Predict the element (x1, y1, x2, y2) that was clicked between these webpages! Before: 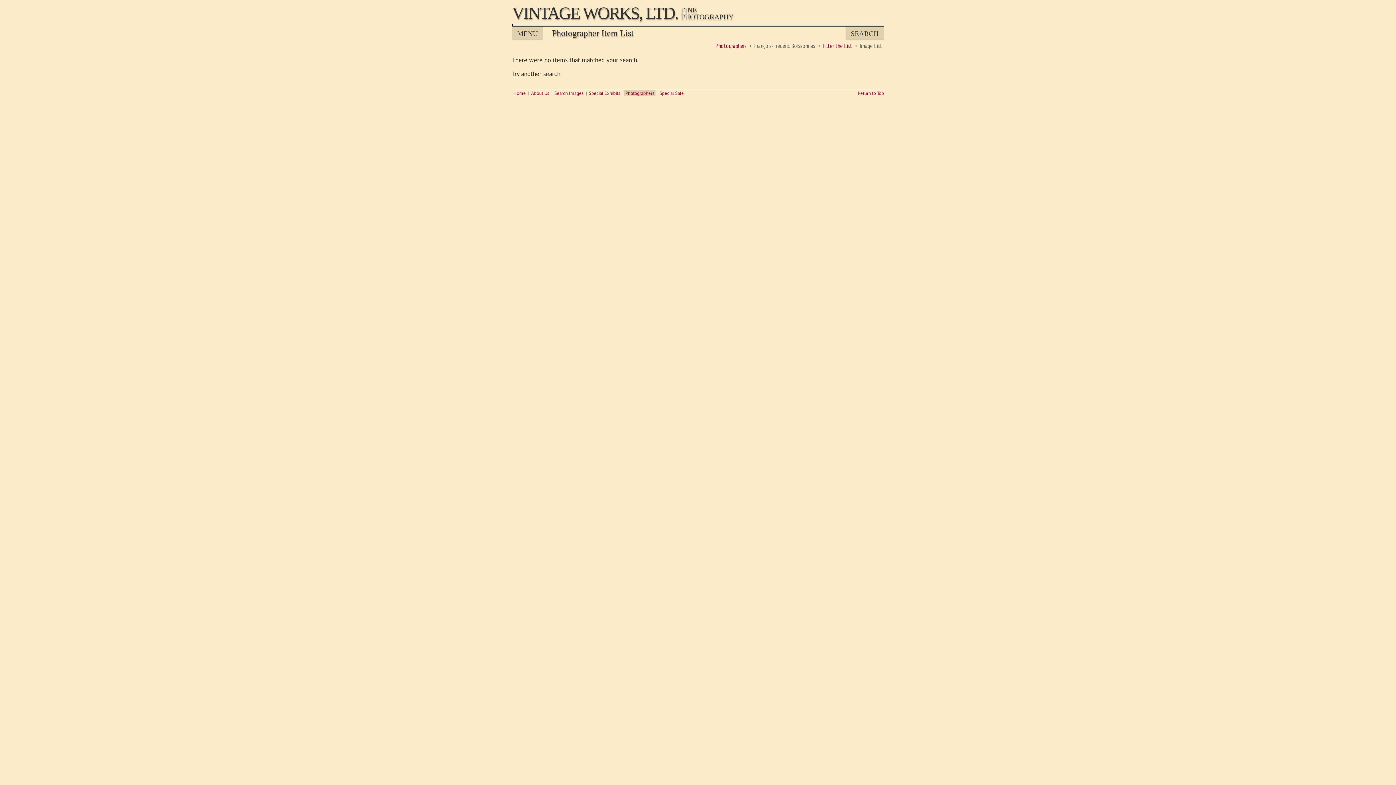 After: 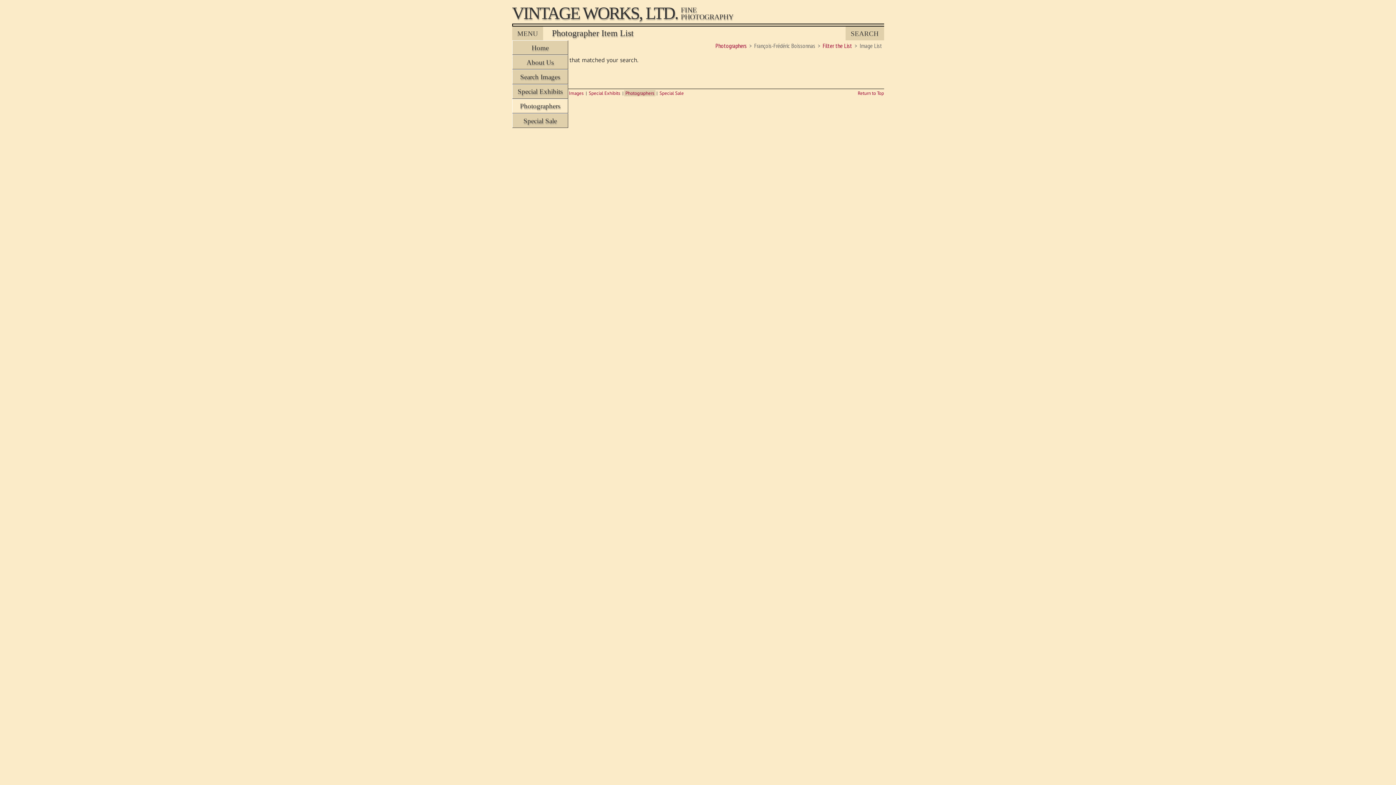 Action: label: MENU bbox: (512, 26, 543, 40)